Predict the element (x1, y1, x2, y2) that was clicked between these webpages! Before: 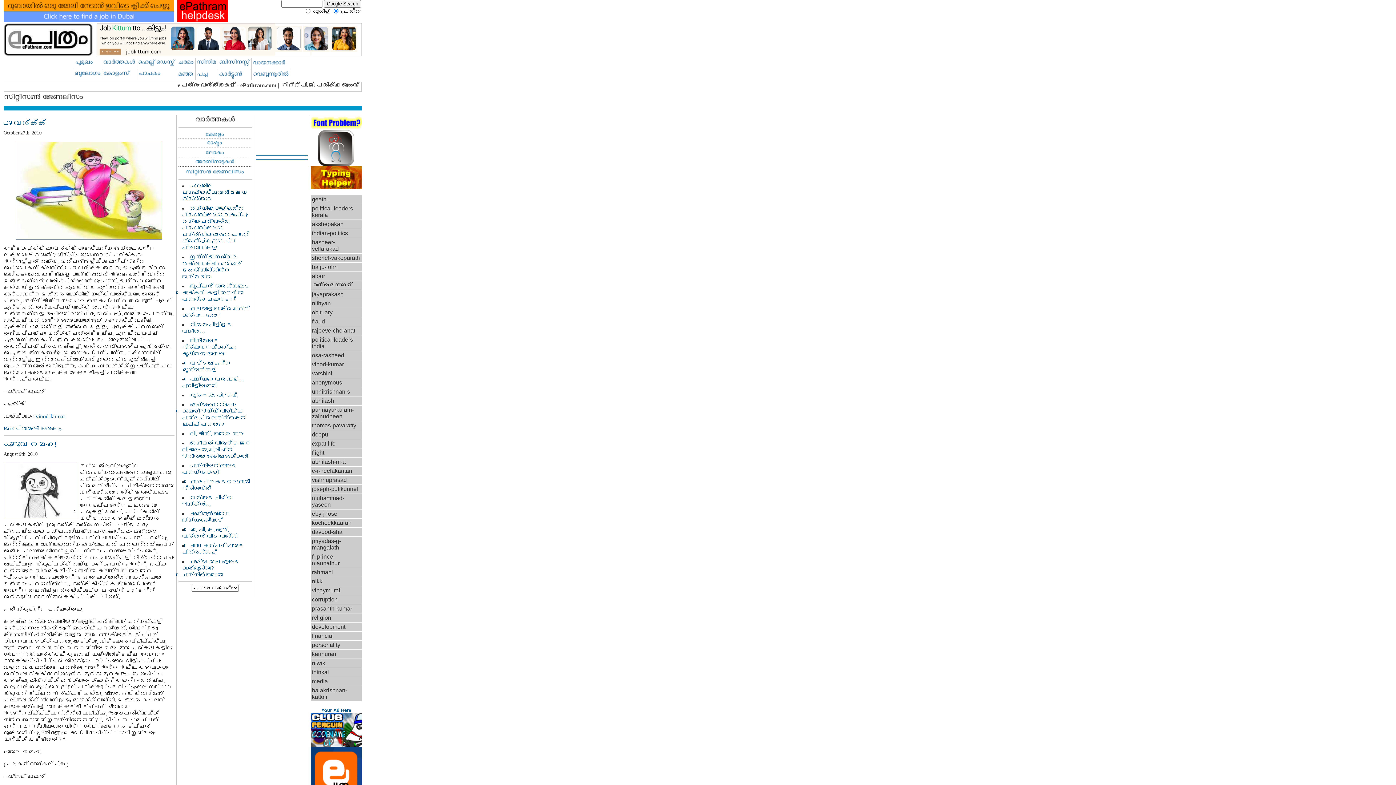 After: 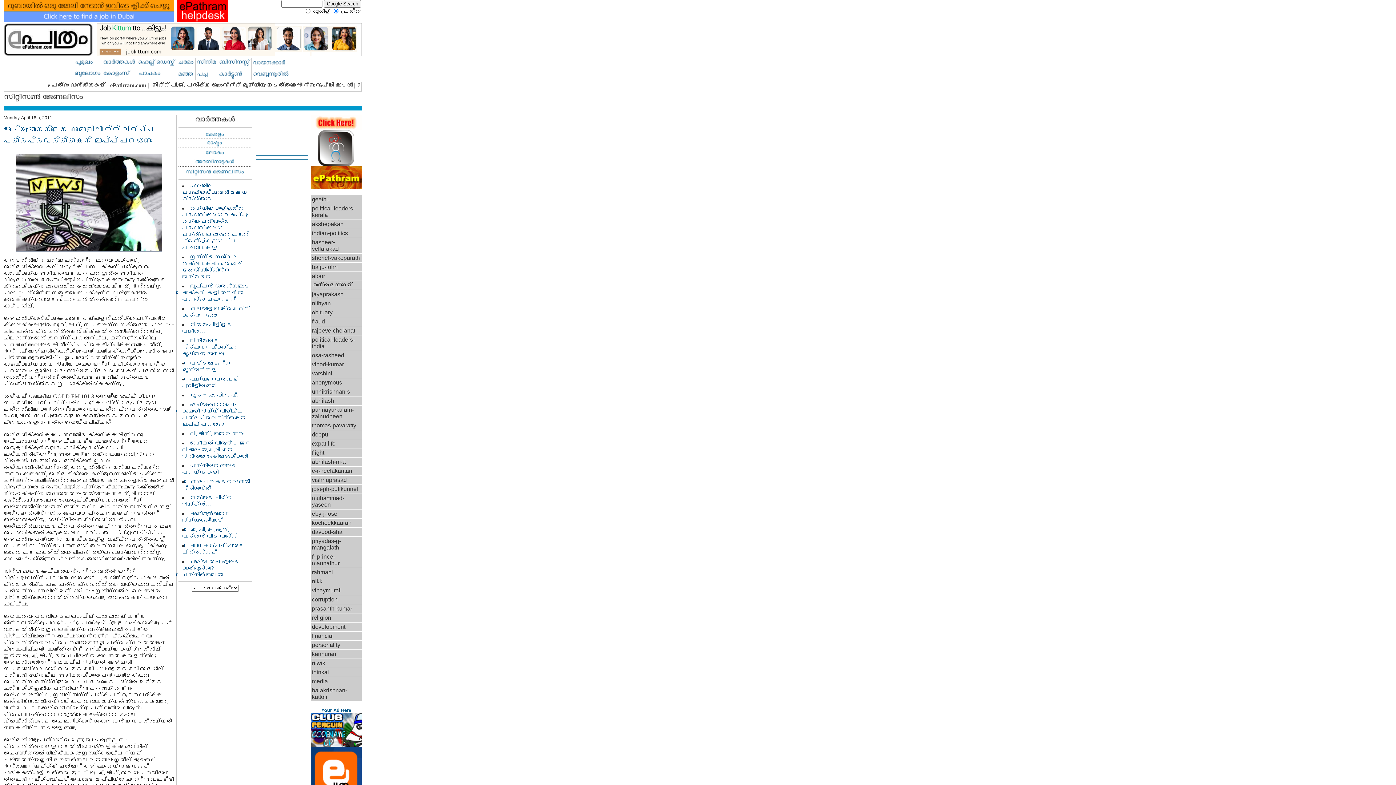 Action: bbox: (182, 401, 246, 427) label: അച്യുതാനന്ദനെ കോമാളി എന്ന് വിളിച്ച പത്രപ്രവര്‍ത്തകന്‍ മാപ്പ് പറയണം